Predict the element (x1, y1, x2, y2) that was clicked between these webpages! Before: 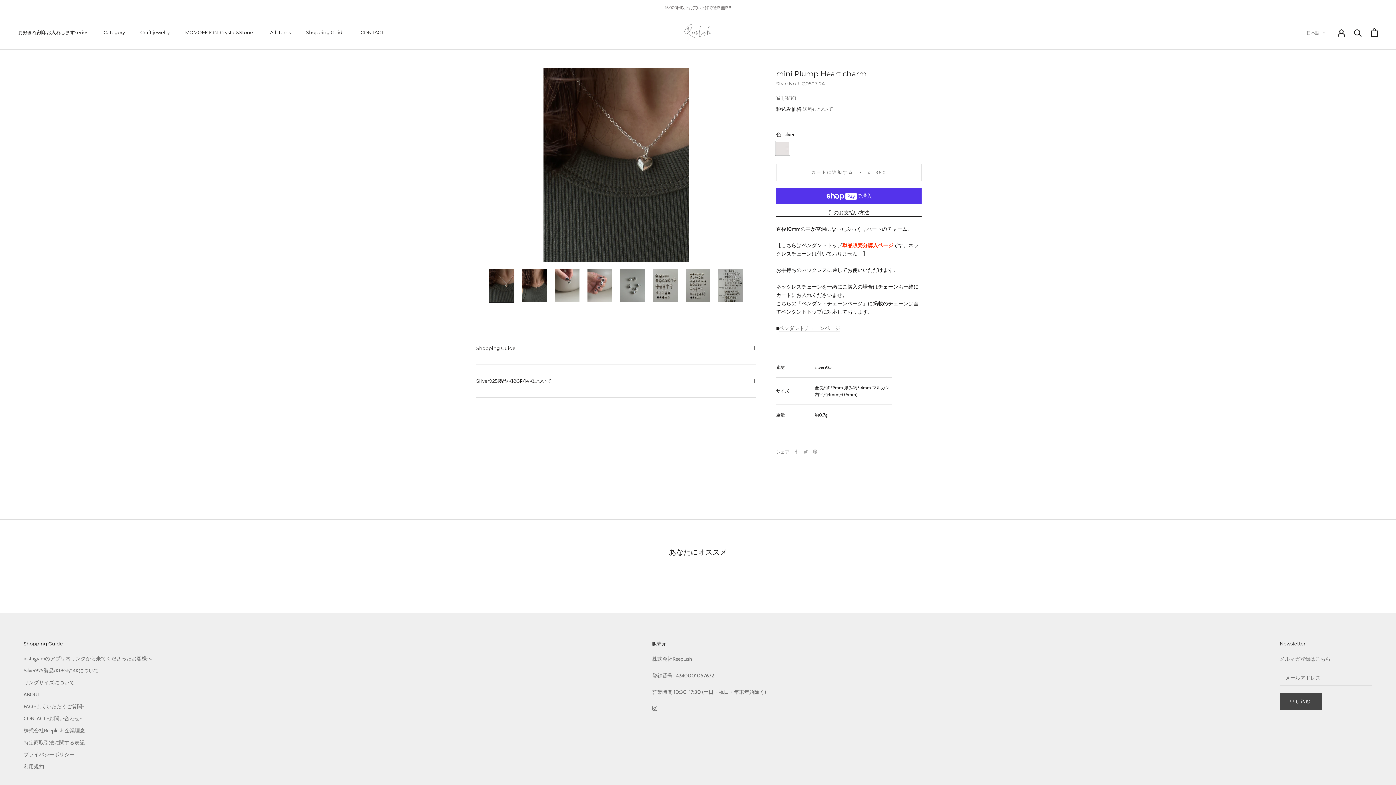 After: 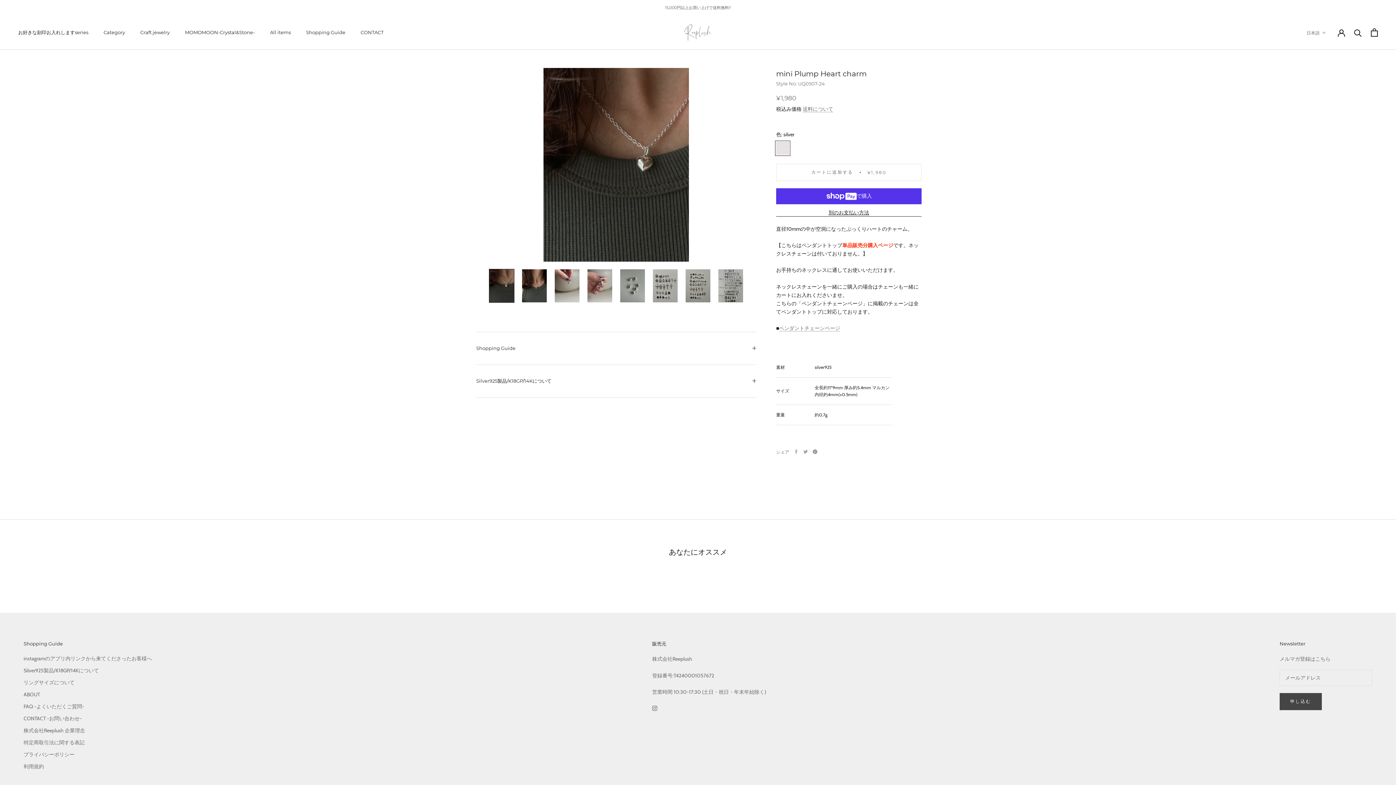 Action: label: Pinterest bbox: (813, 449, 817, 454)